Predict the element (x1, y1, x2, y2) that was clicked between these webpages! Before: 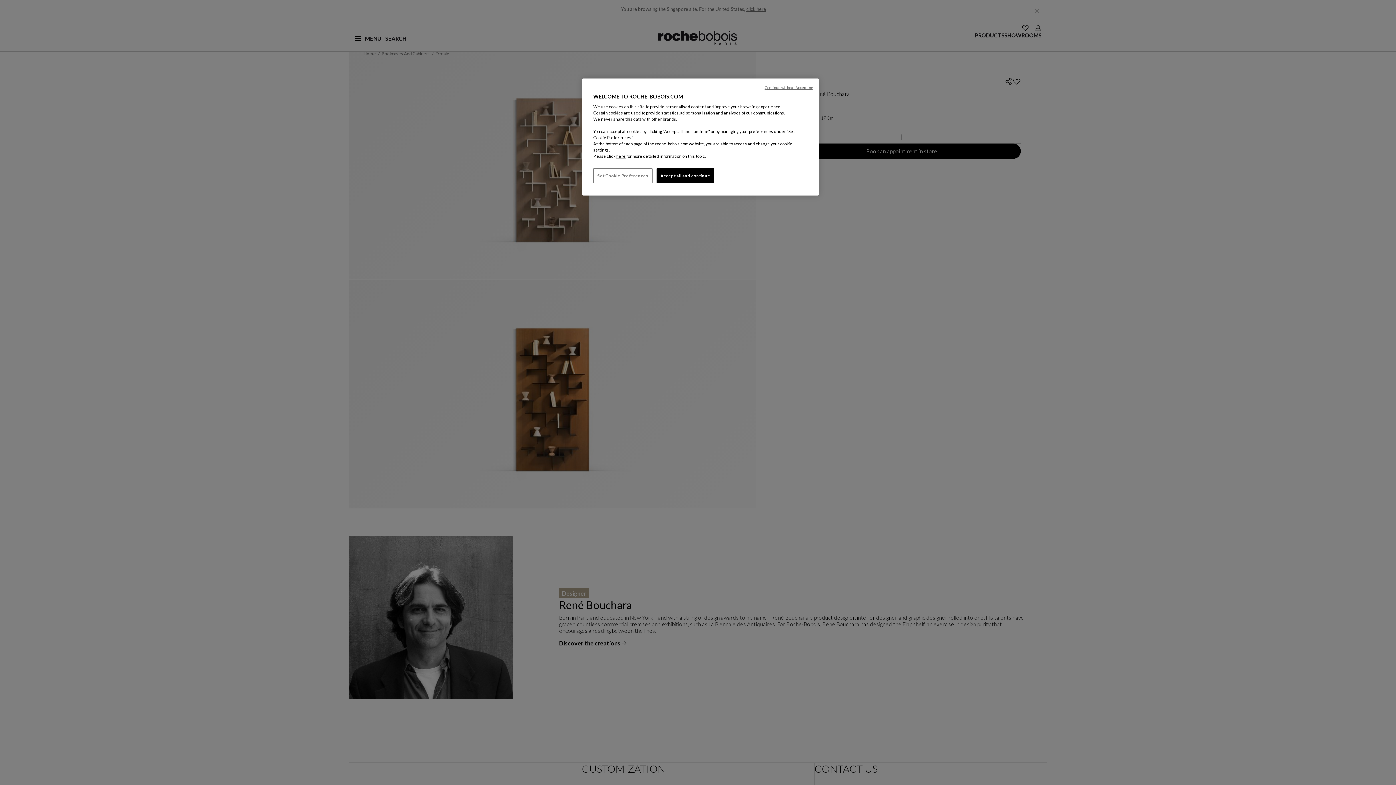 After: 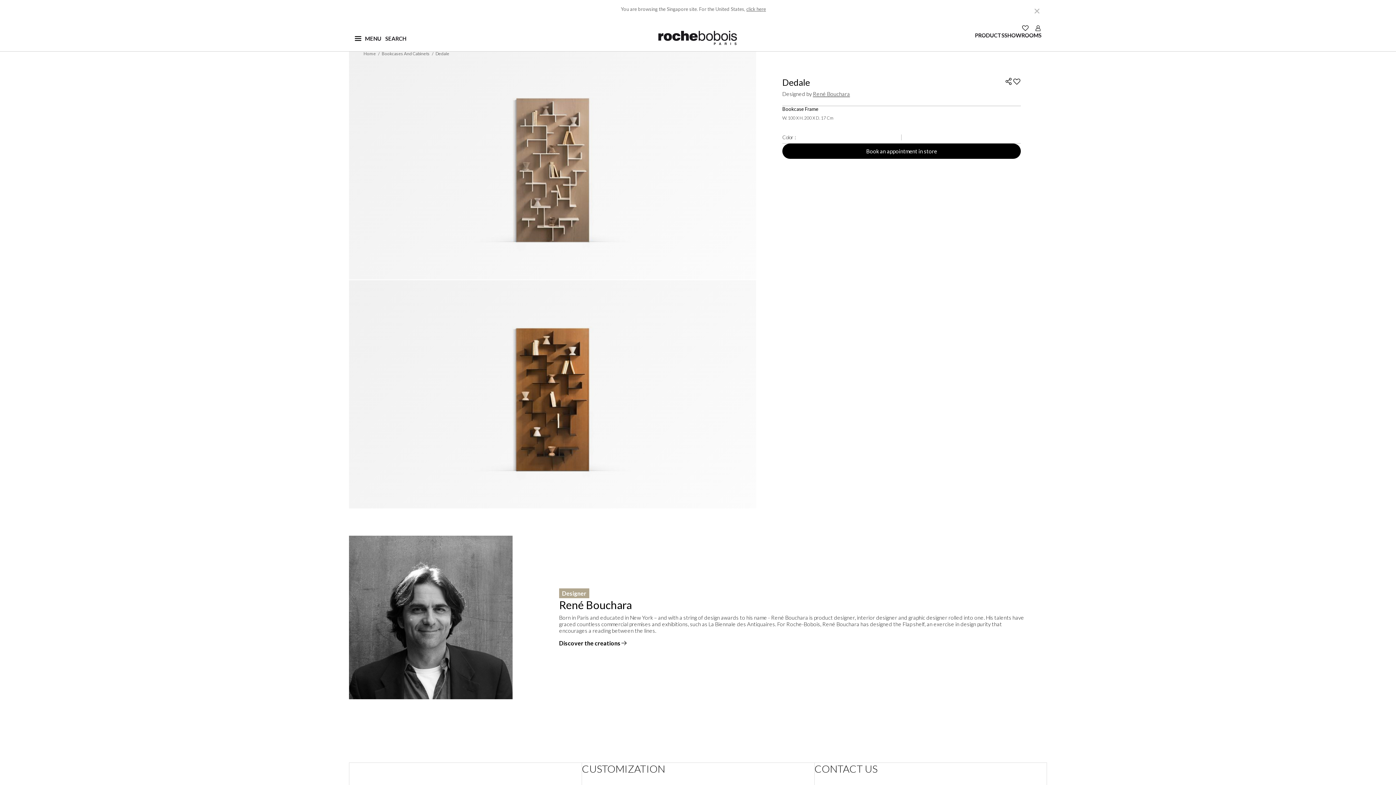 Action: label: Continue without Accepting bbox: (764, 85, 813, 90)